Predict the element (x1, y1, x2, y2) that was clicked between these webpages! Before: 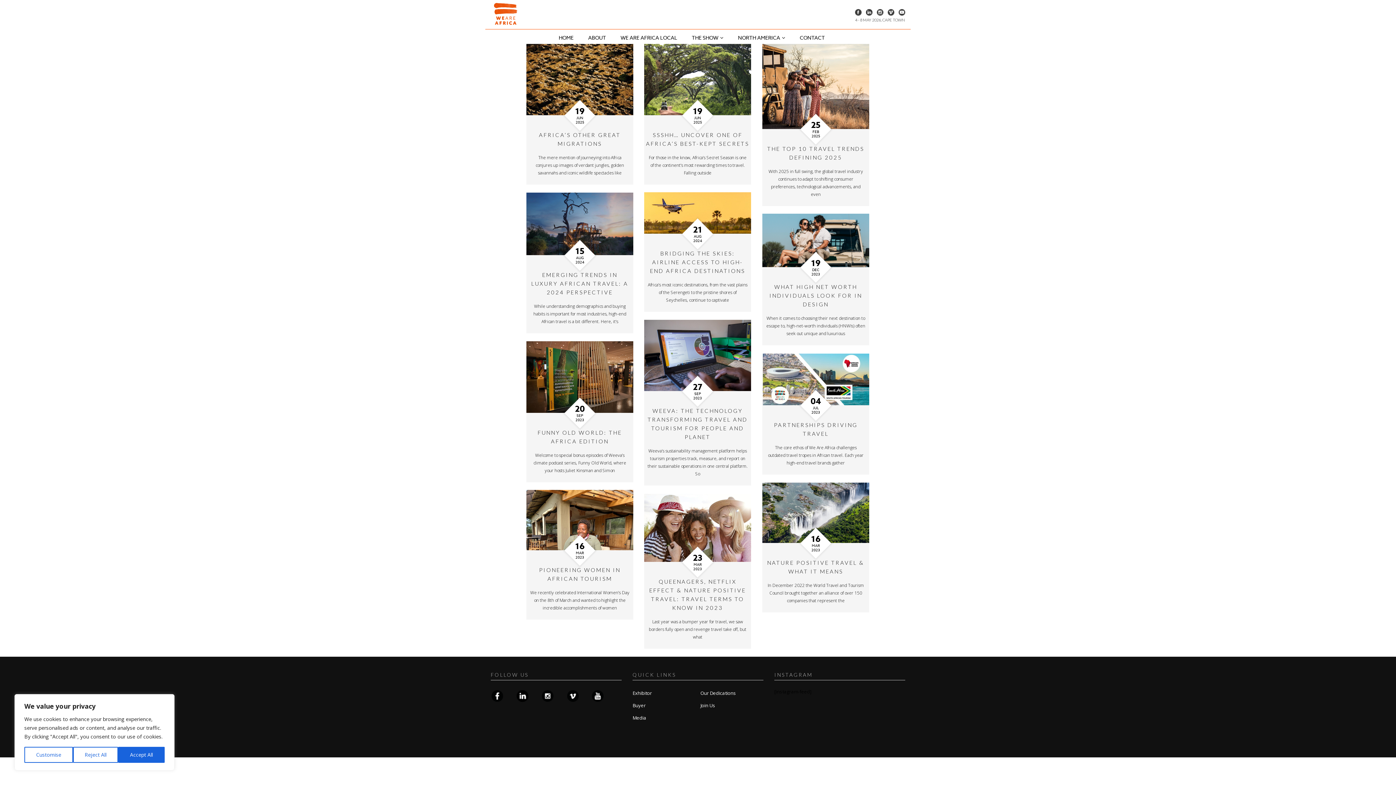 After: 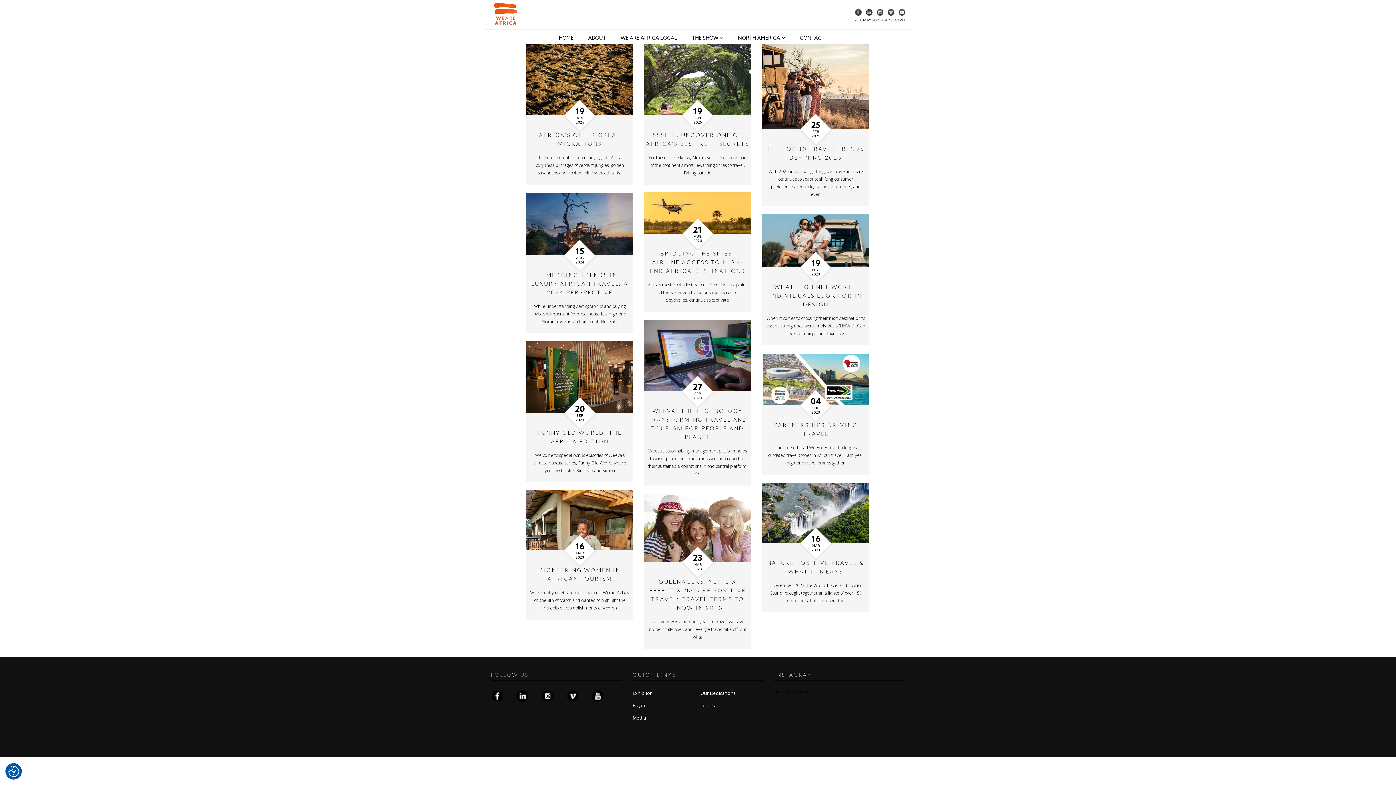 Action: bbox: (72, 747, 118, 763) label: Reject All